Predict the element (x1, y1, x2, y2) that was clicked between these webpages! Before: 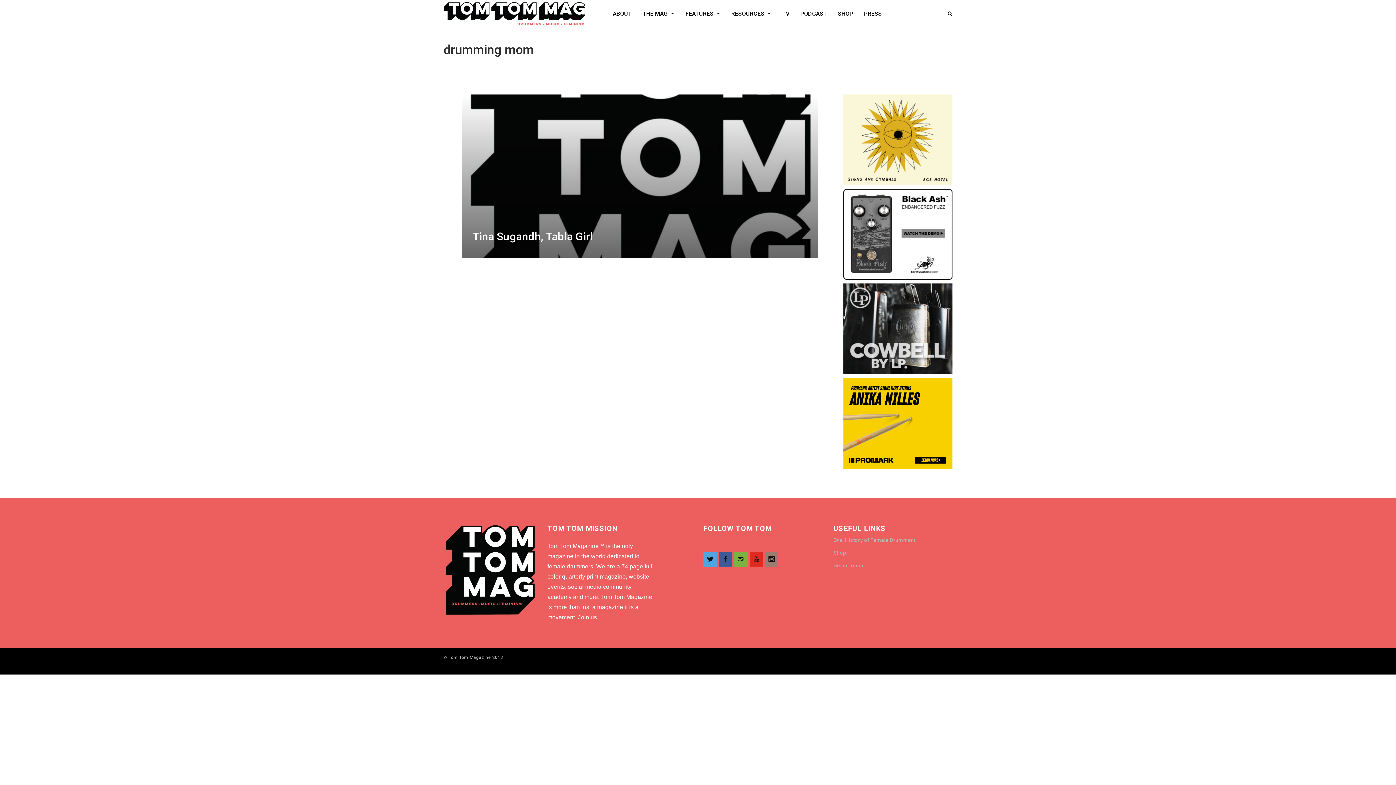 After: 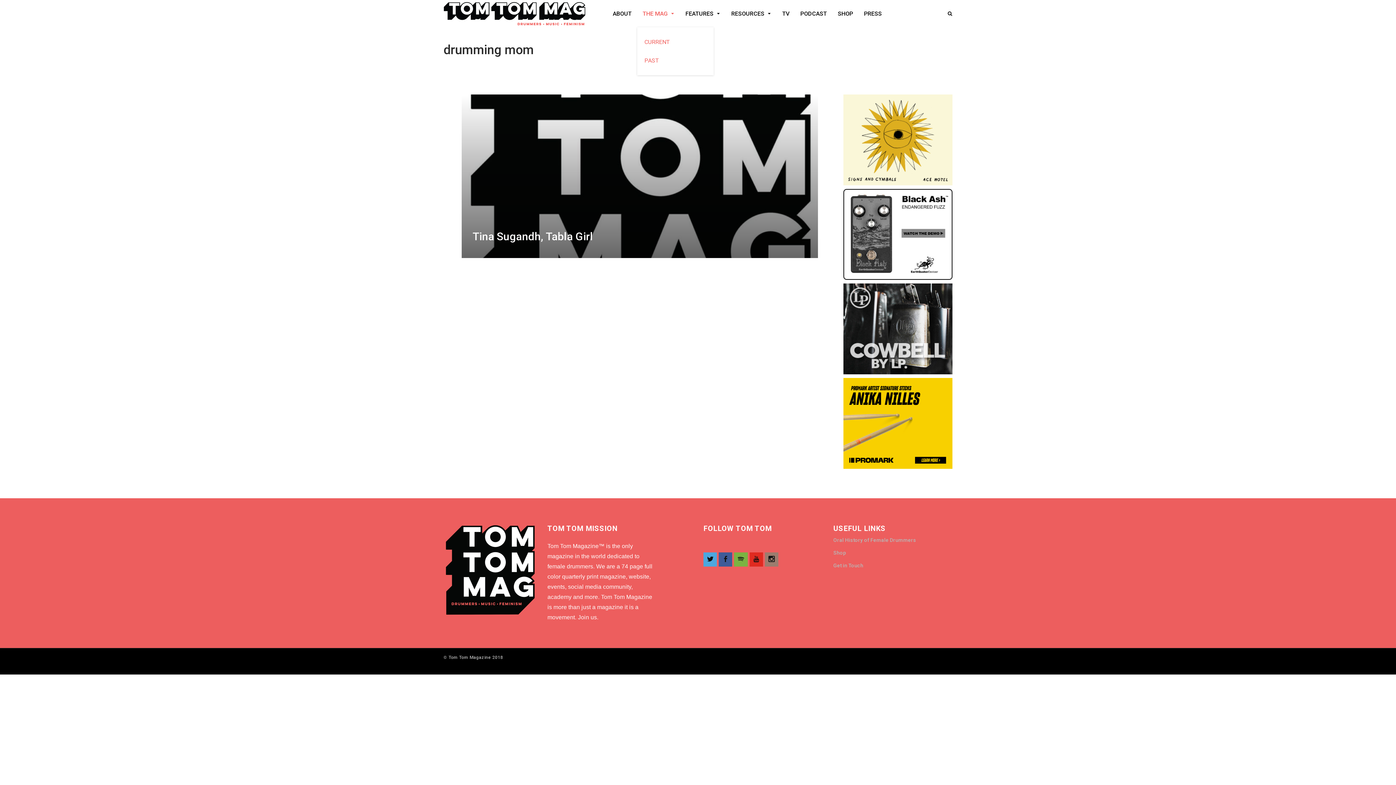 Action: bbox: (637, 0, 680, 27) label: THE MAG